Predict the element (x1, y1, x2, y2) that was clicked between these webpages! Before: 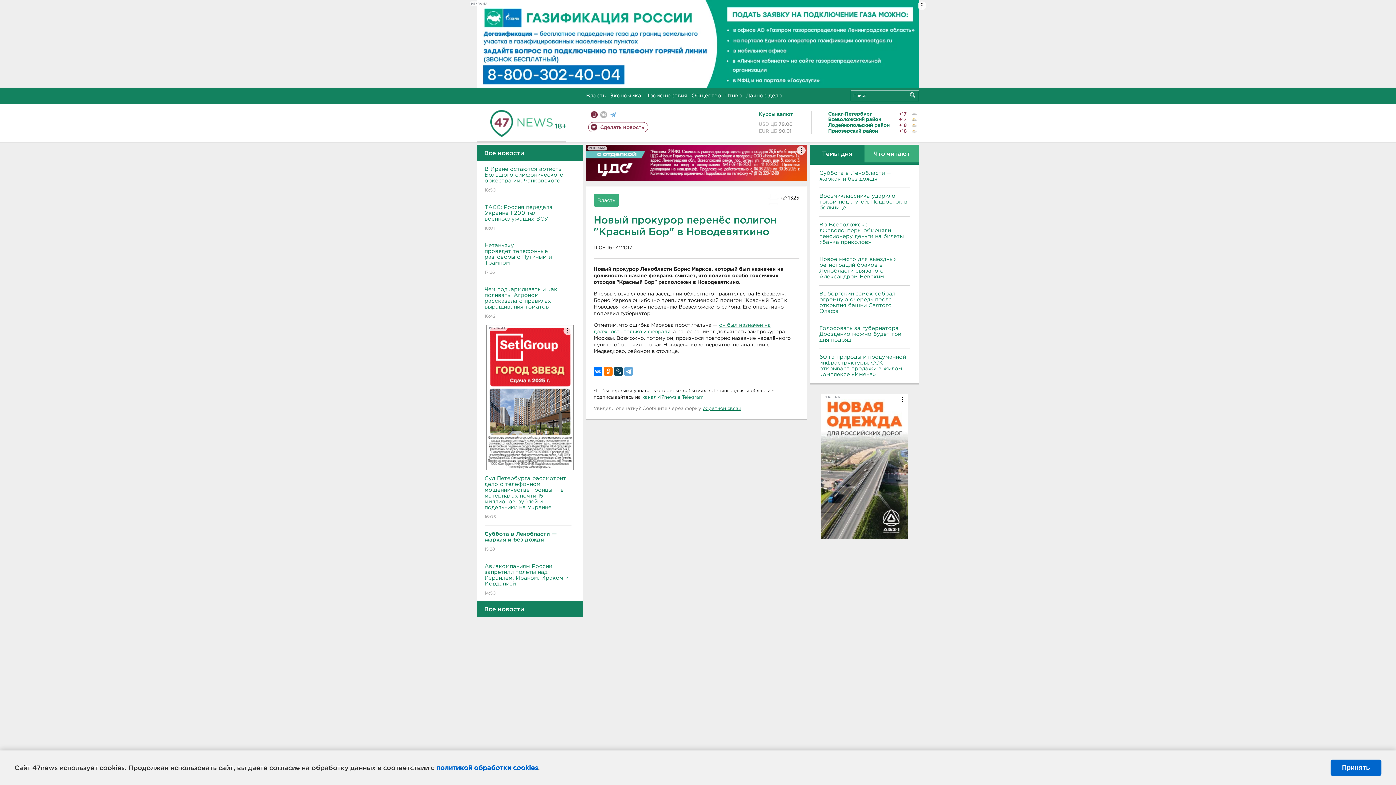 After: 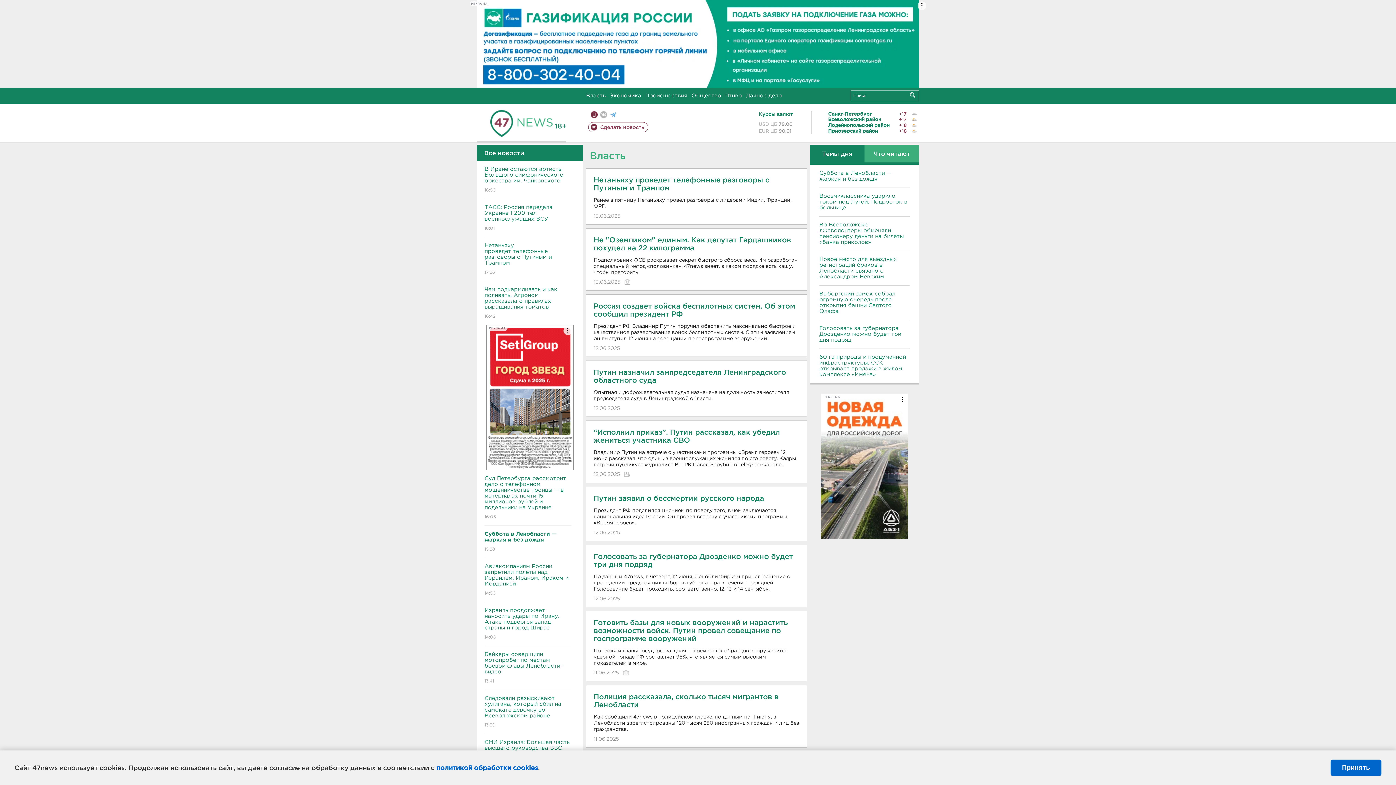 Action: label: Власть bbox: (597, 198, 615, 202)